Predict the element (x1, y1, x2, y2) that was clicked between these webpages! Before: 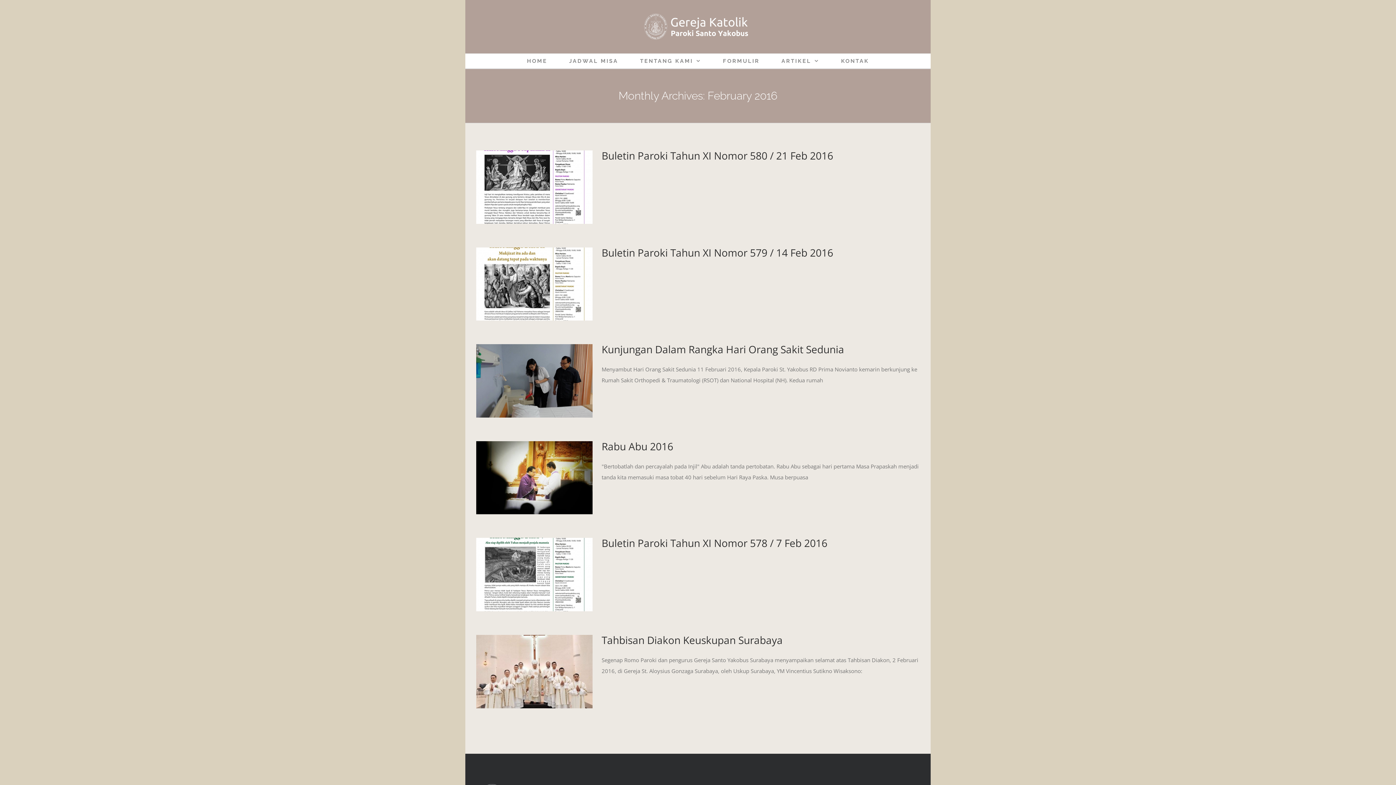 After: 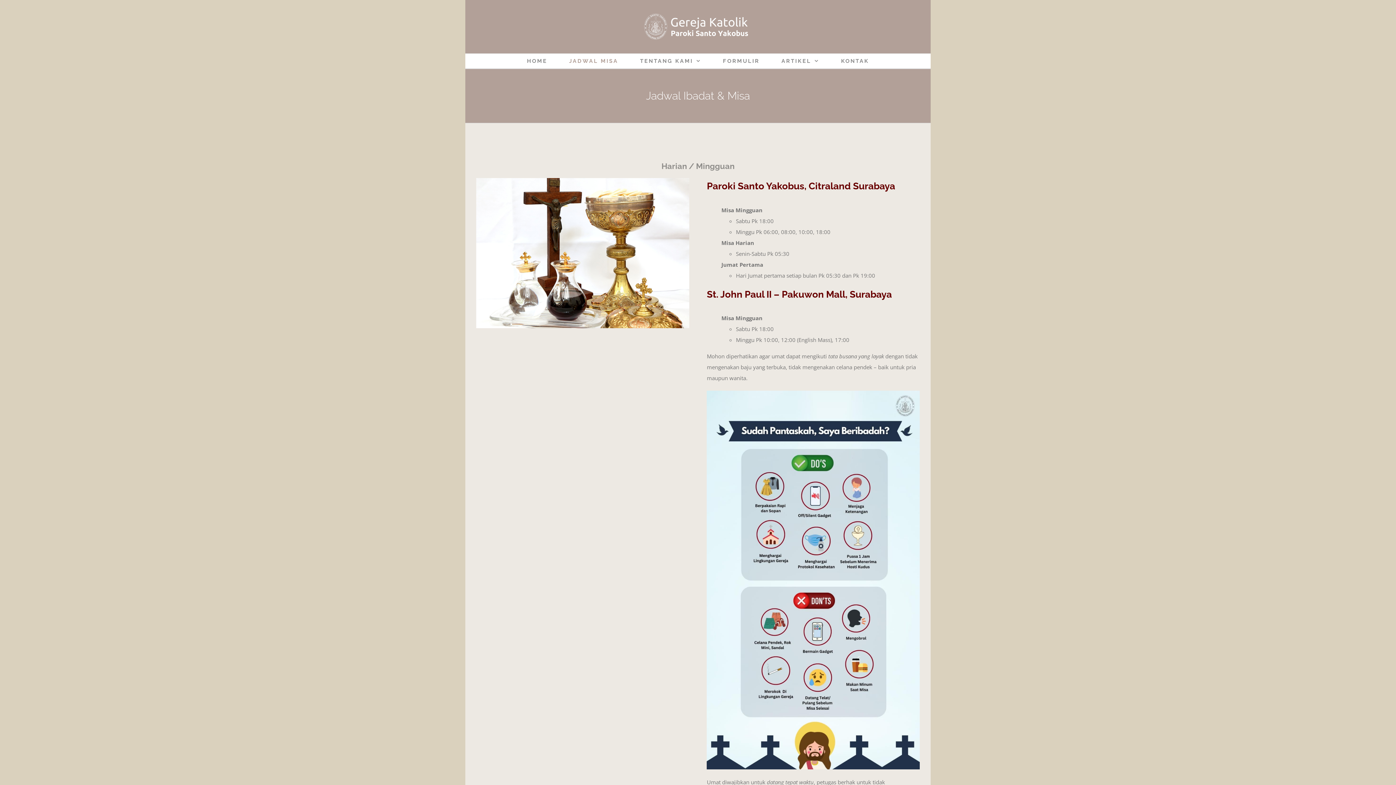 Action: label: JADWAL MISA bbox: (569, 53, 618, 68)